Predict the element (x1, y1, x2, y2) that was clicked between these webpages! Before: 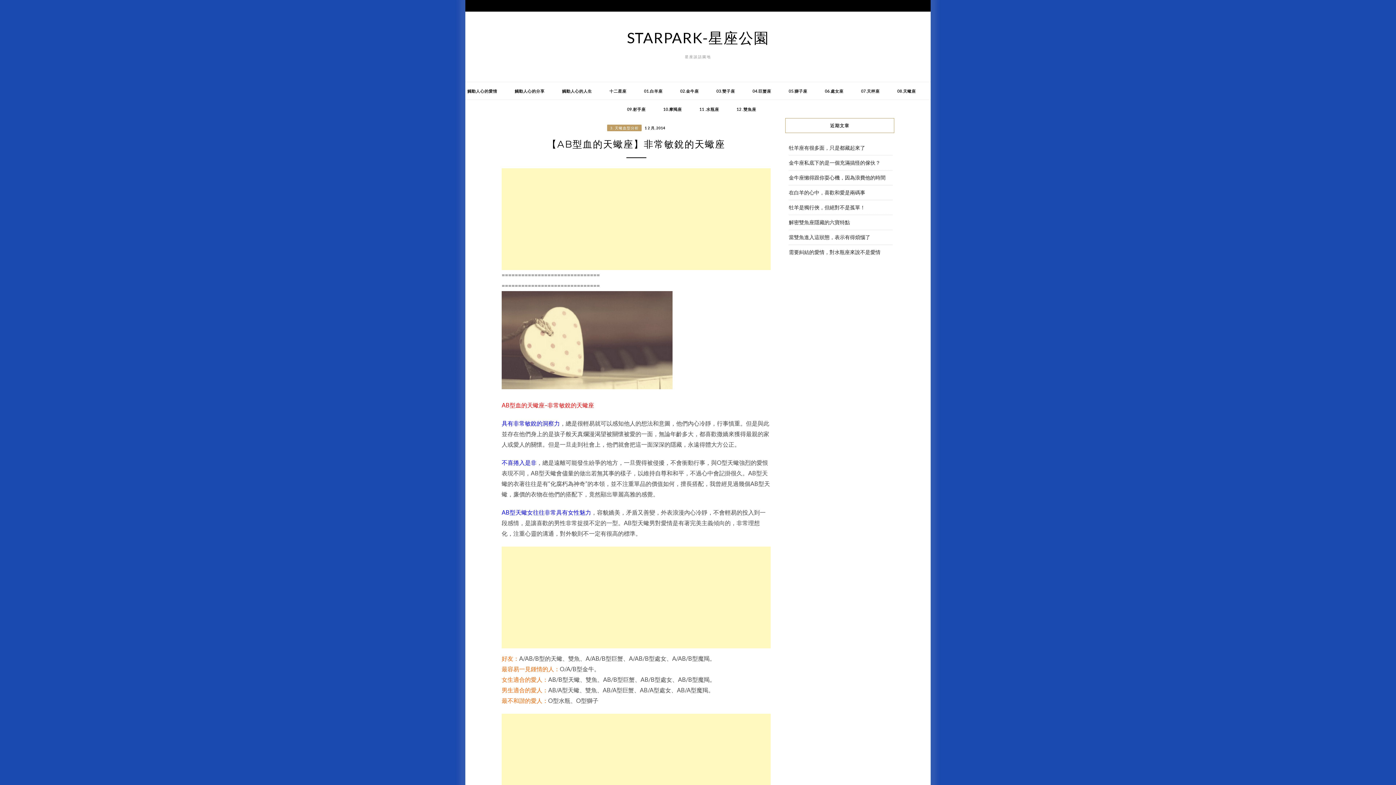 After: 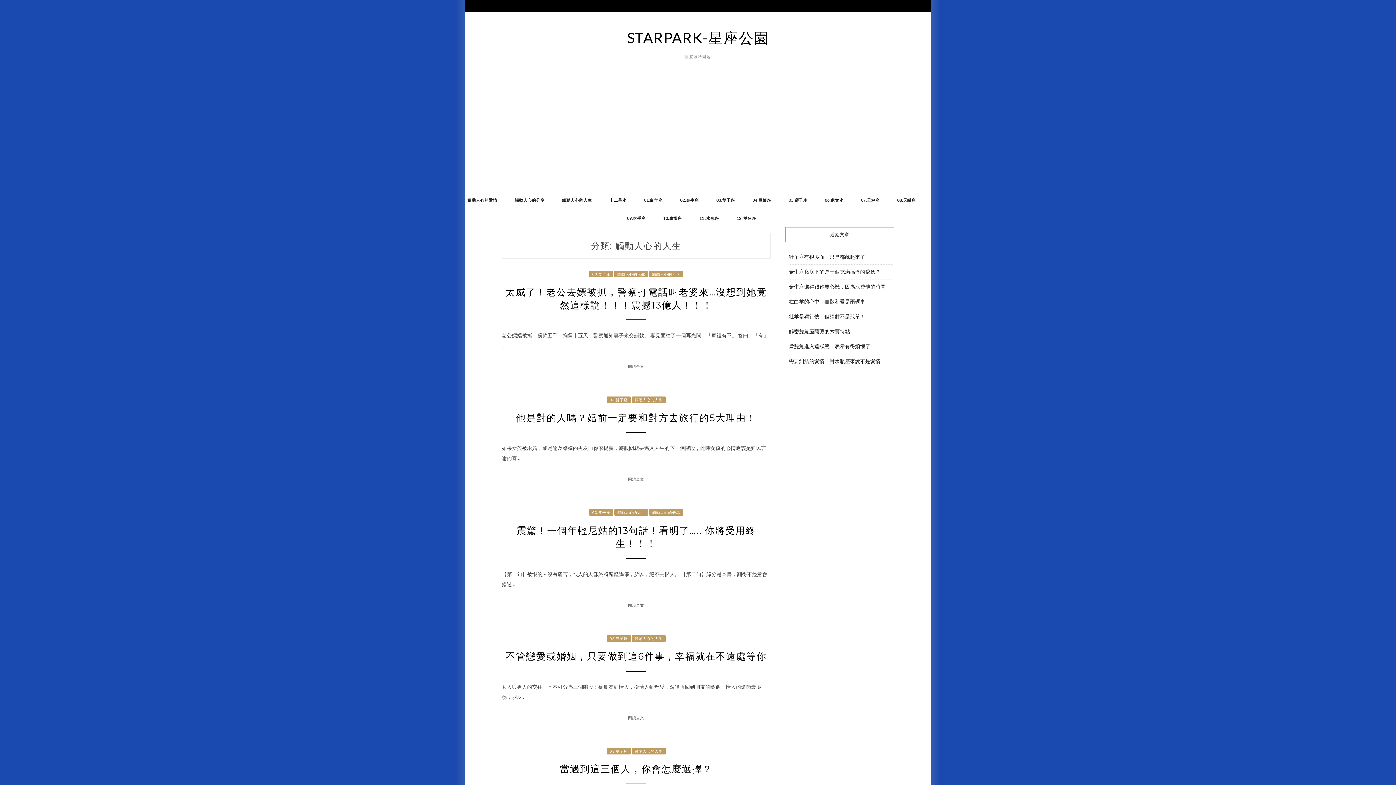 Action: bbox: (560, 82, 593, 100) label: 觸動人心的人生